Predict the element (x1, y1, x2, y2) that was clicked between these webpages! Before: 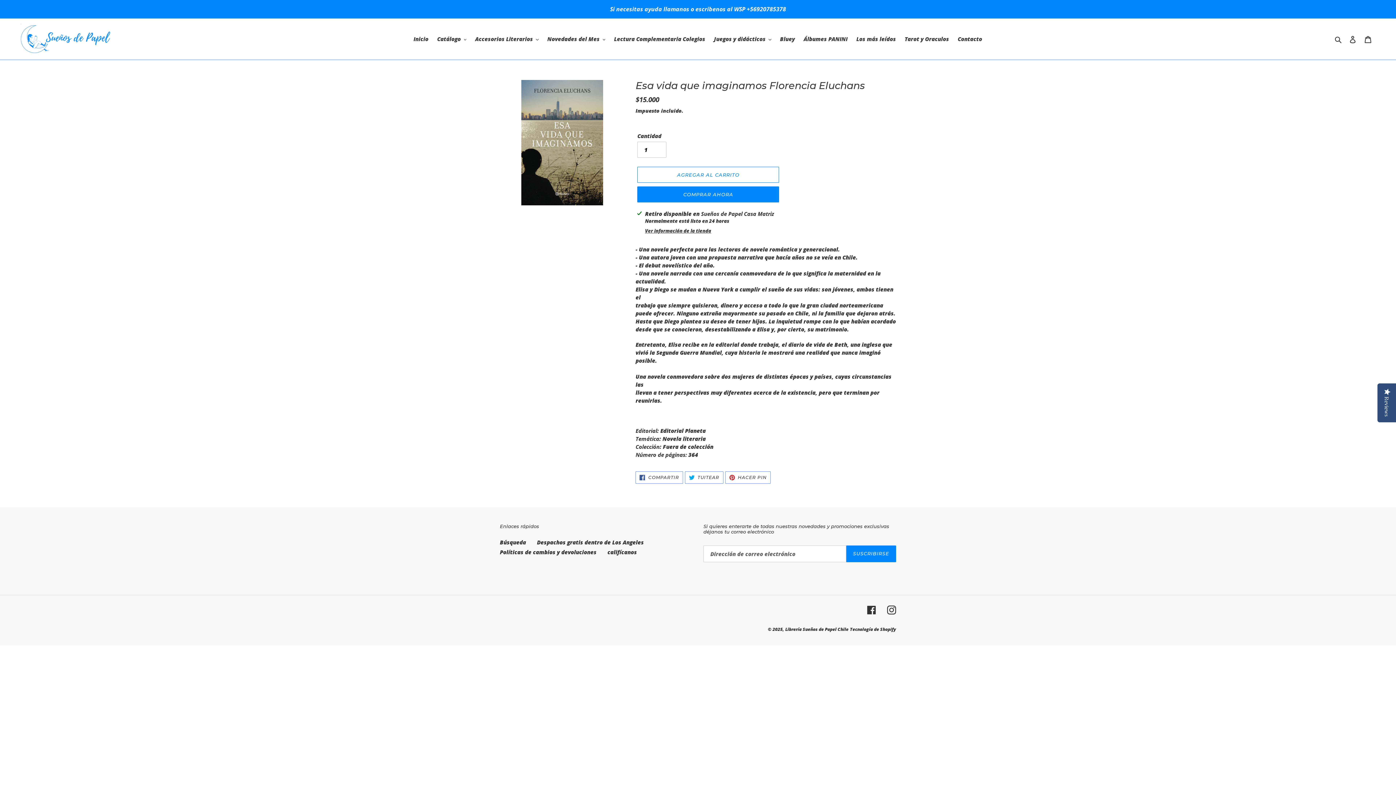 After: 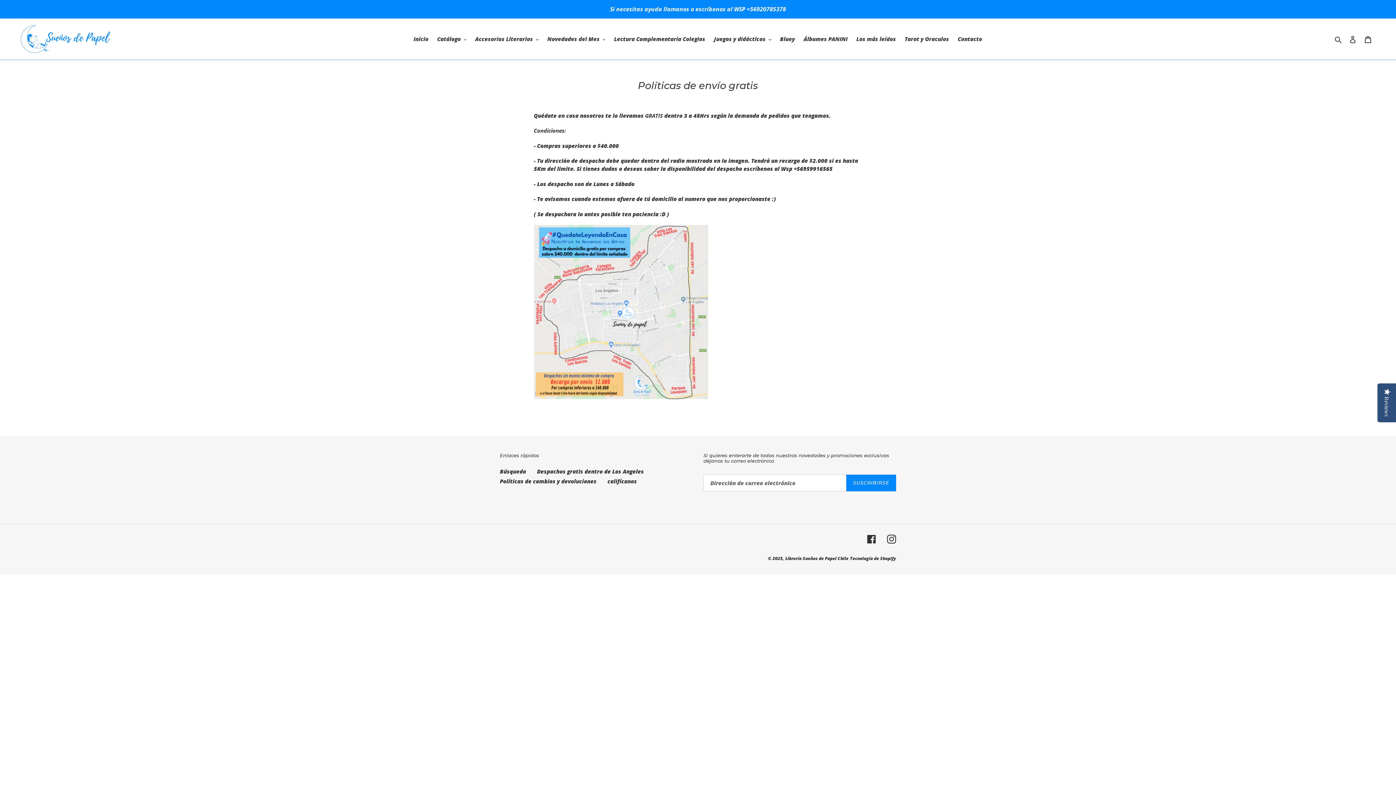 Action: label: Despachos gratis dentro de Los Angeles bbox: (537, 538, 644, 546)